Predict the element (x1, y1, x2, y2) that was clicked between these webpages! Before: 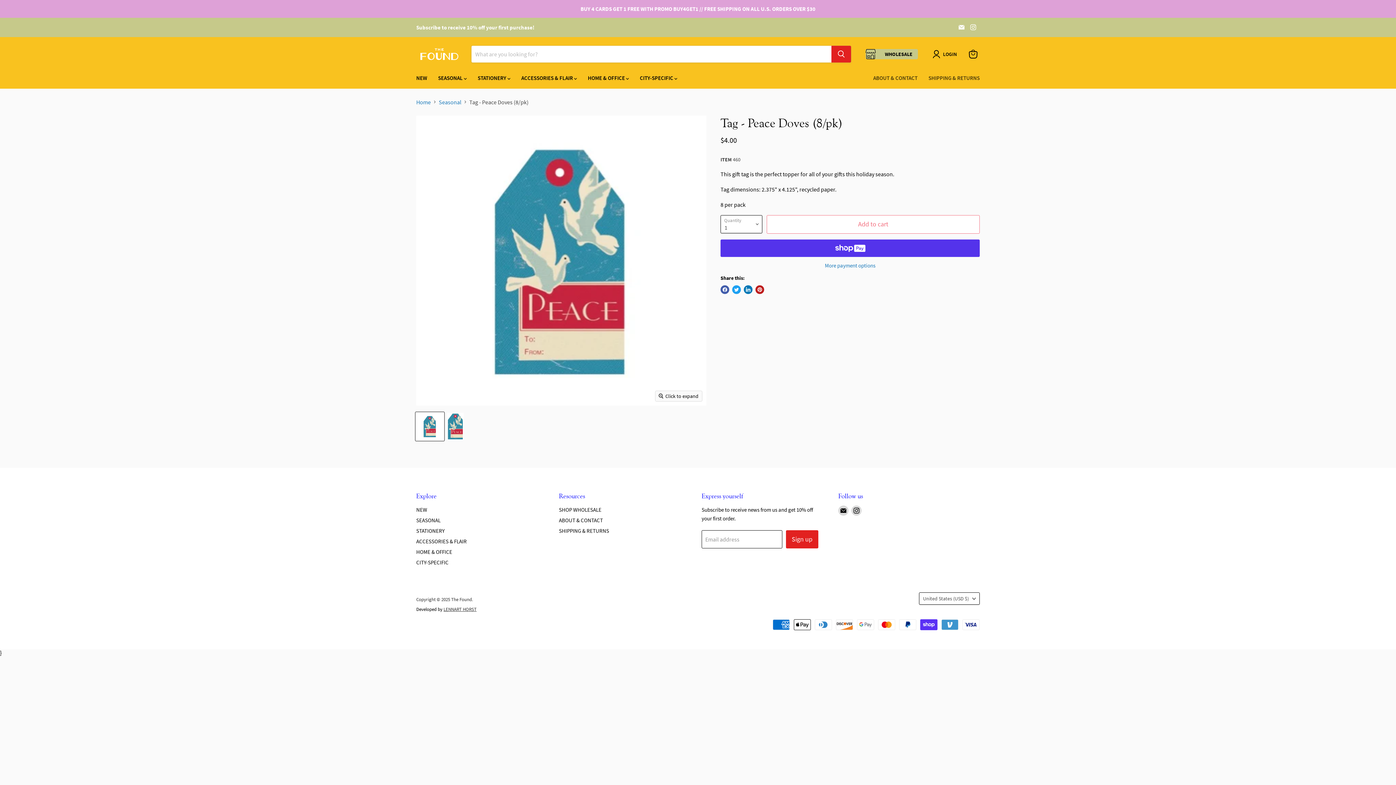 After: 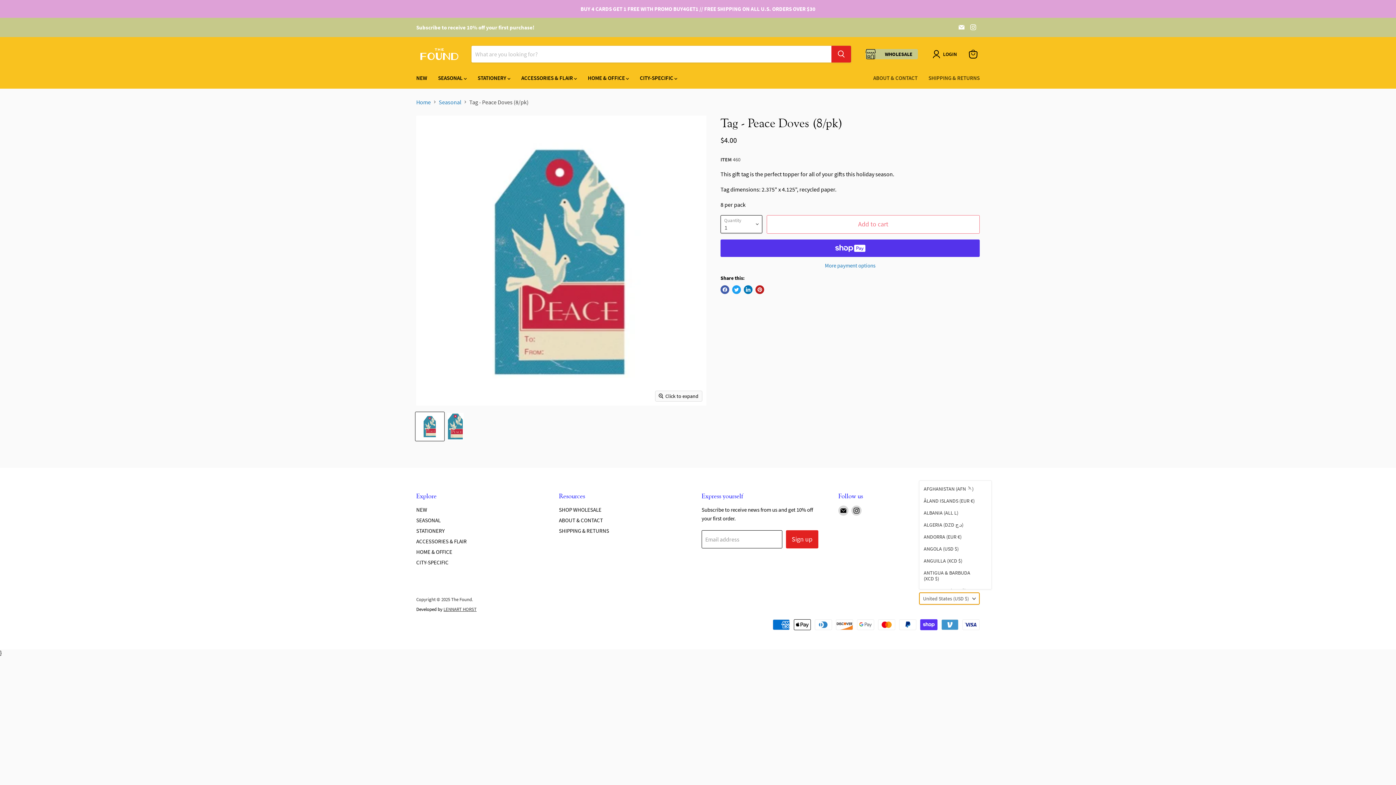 Action: label: United States (USD $) bbox: (919, 592, 980, 605)